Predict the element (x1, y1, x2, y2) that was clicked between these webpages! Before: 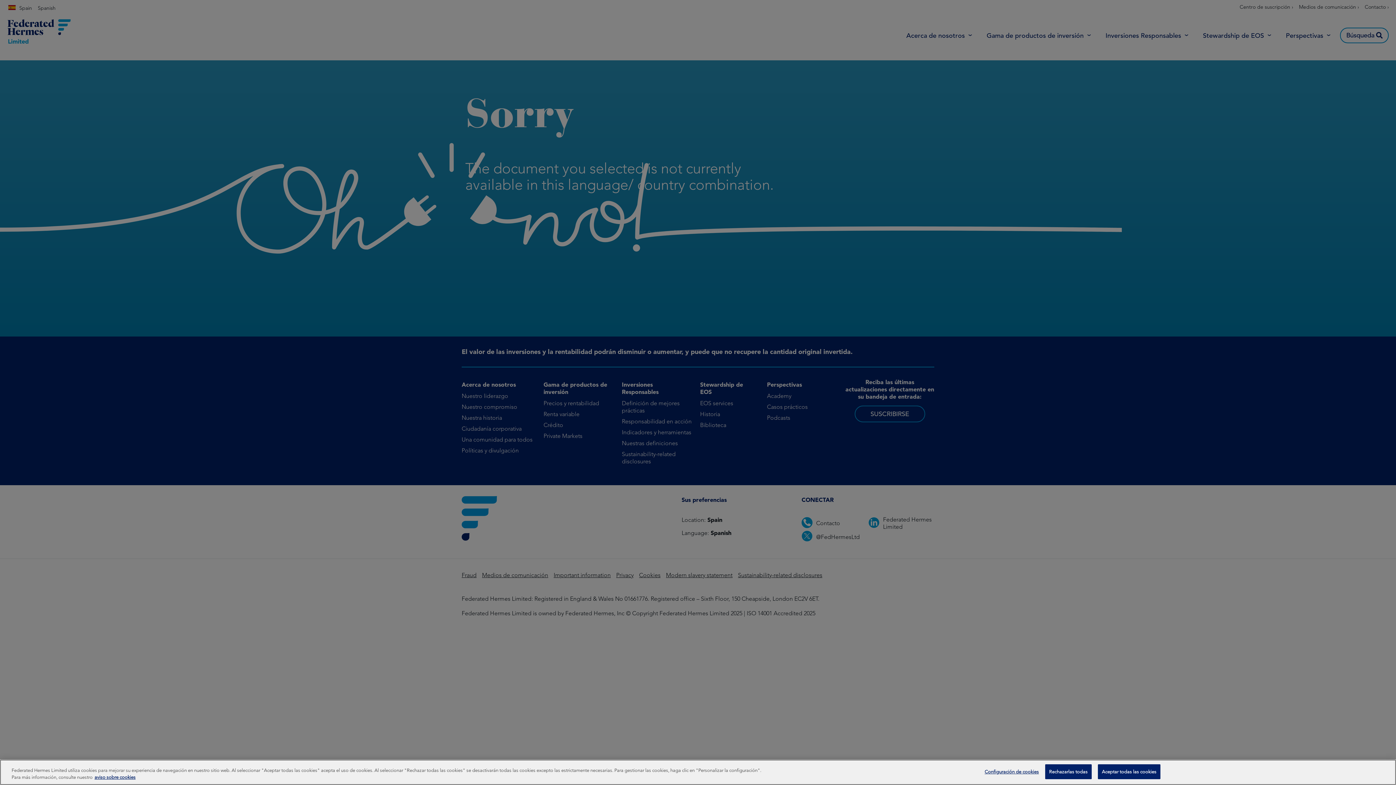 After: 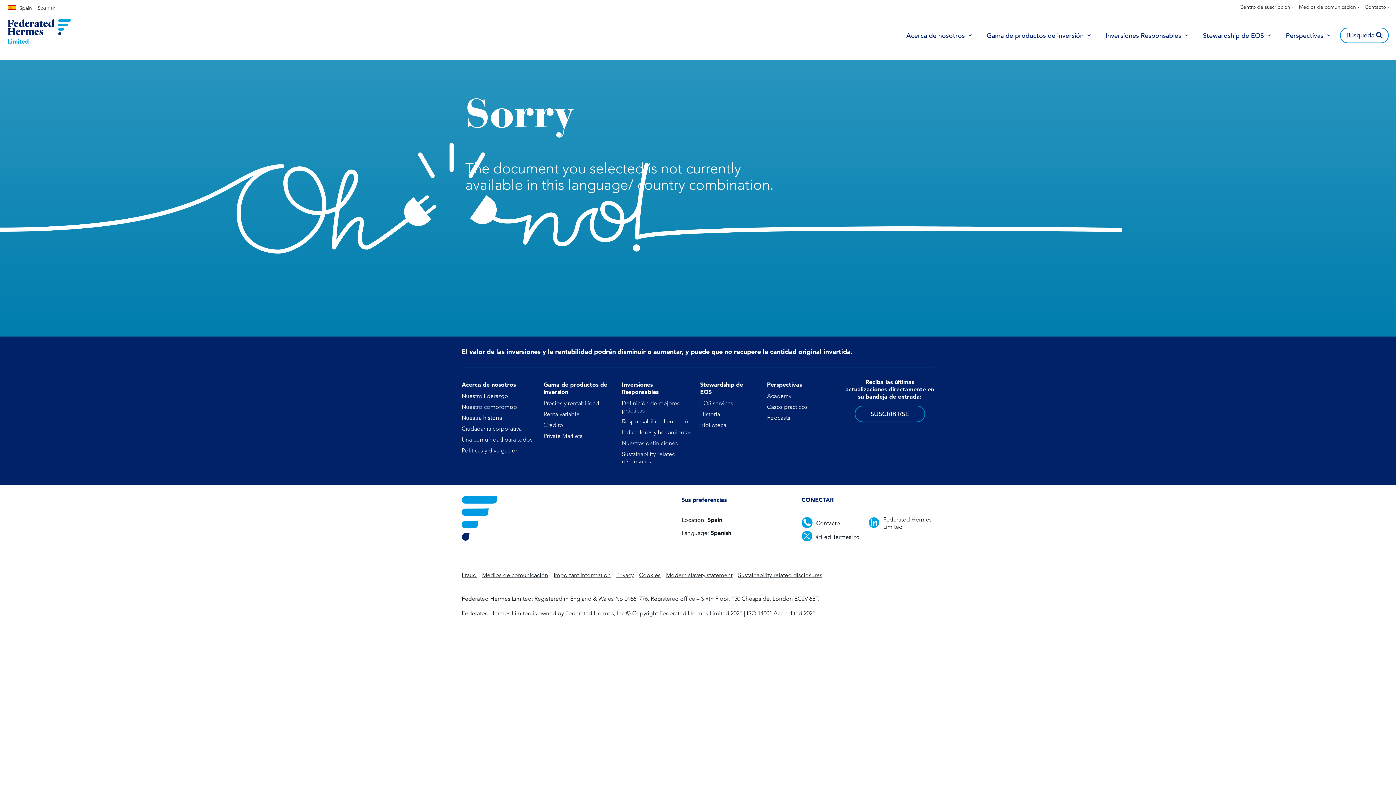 Action: bbox: (1045, 773, 1091, 788) label: Rechazarlas todas